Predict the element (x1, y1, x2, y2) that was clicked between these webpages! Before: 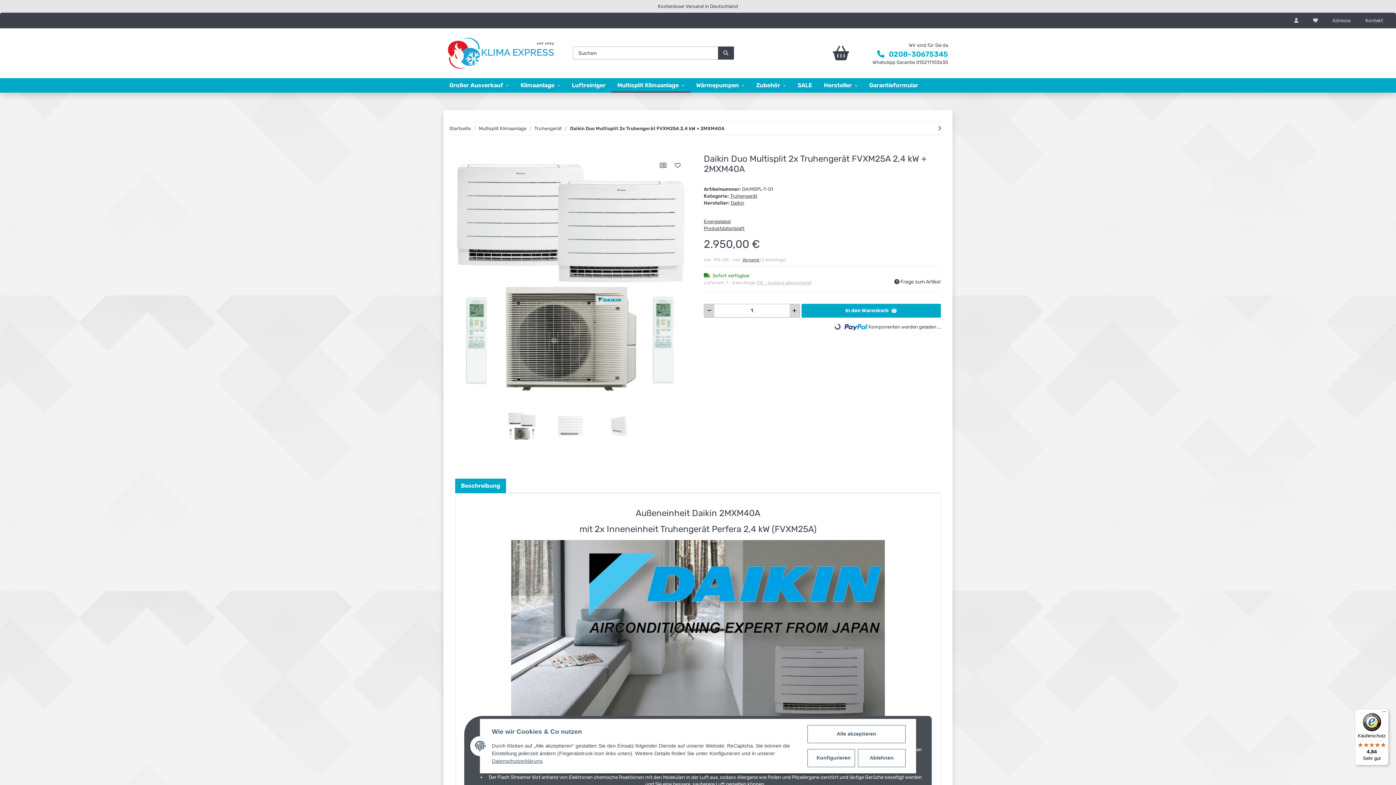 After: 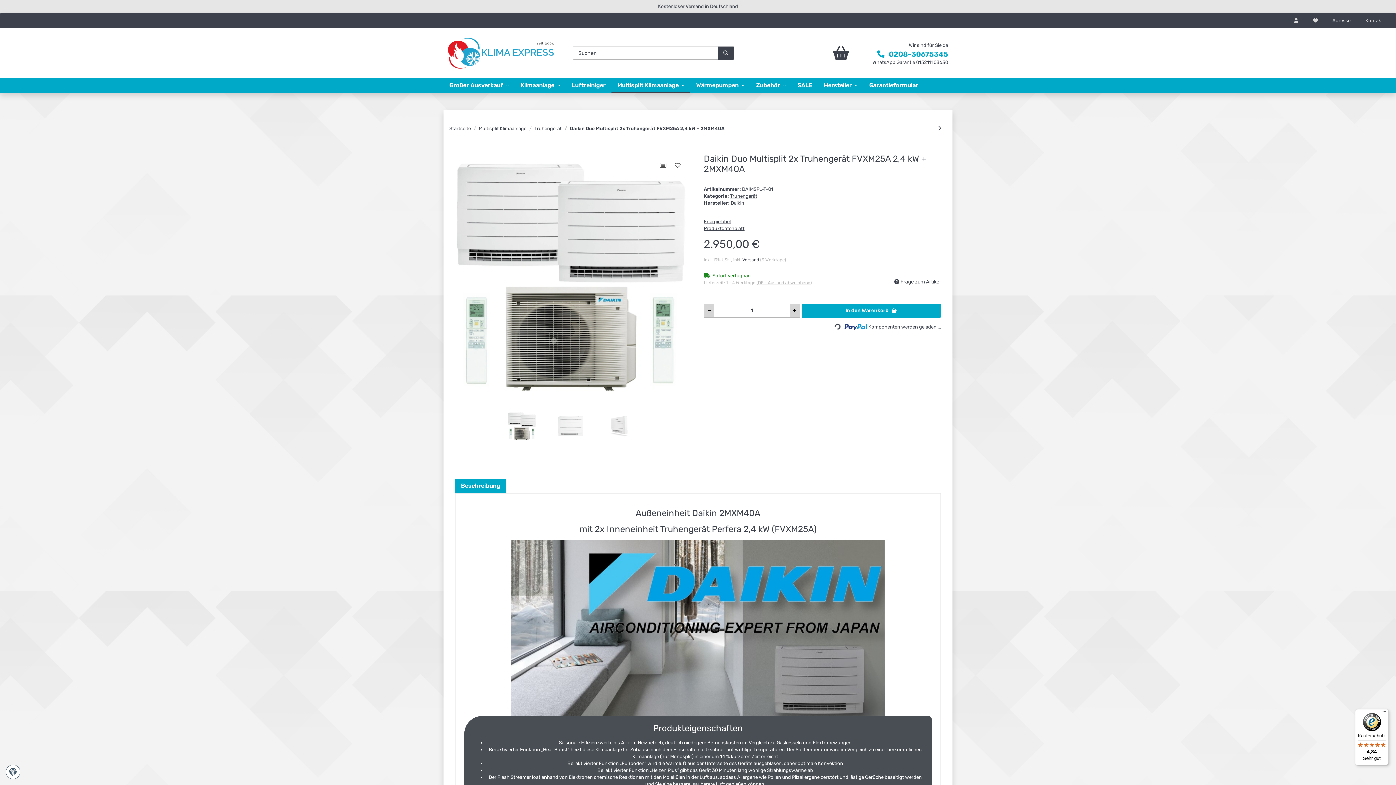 Action: bbox: (807, 725, 905, 743) label: Alle akzeptieren